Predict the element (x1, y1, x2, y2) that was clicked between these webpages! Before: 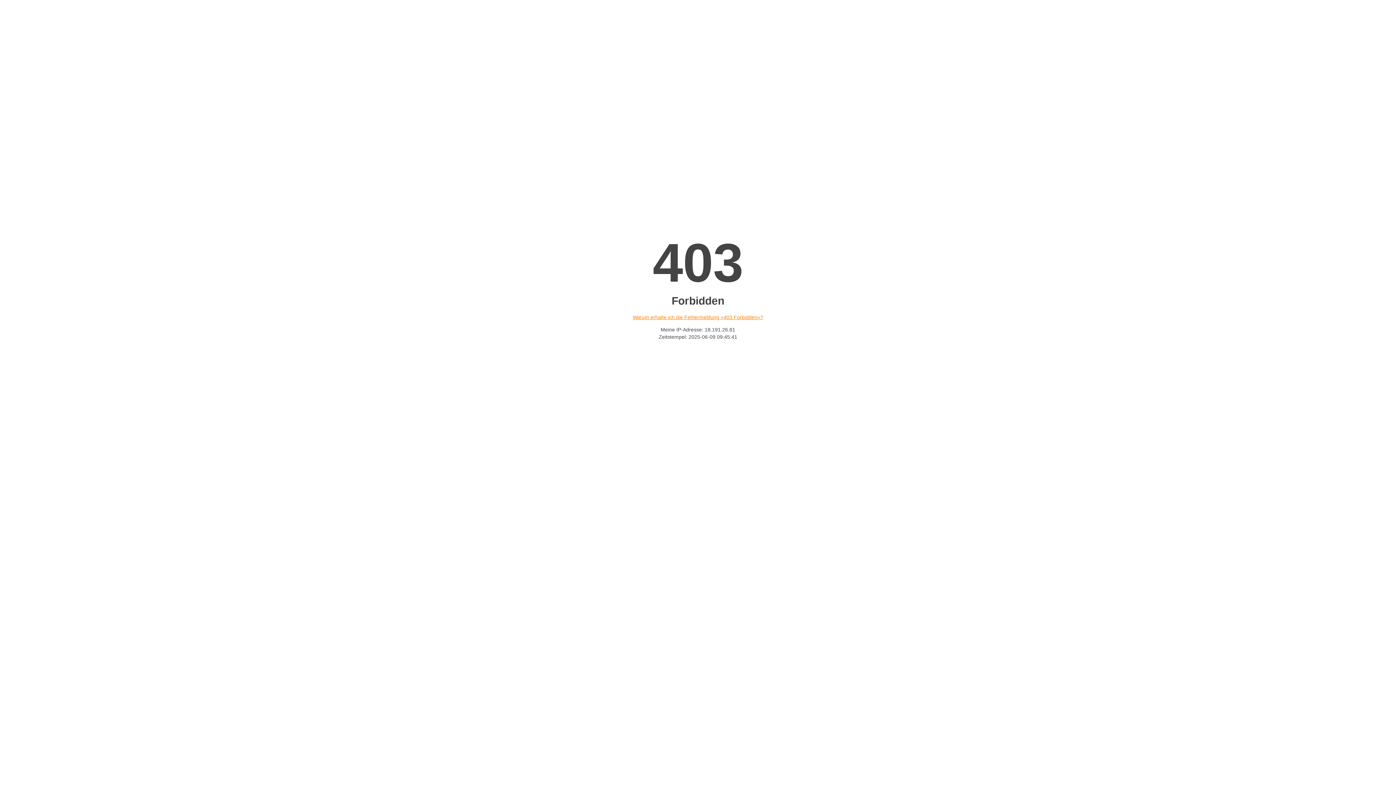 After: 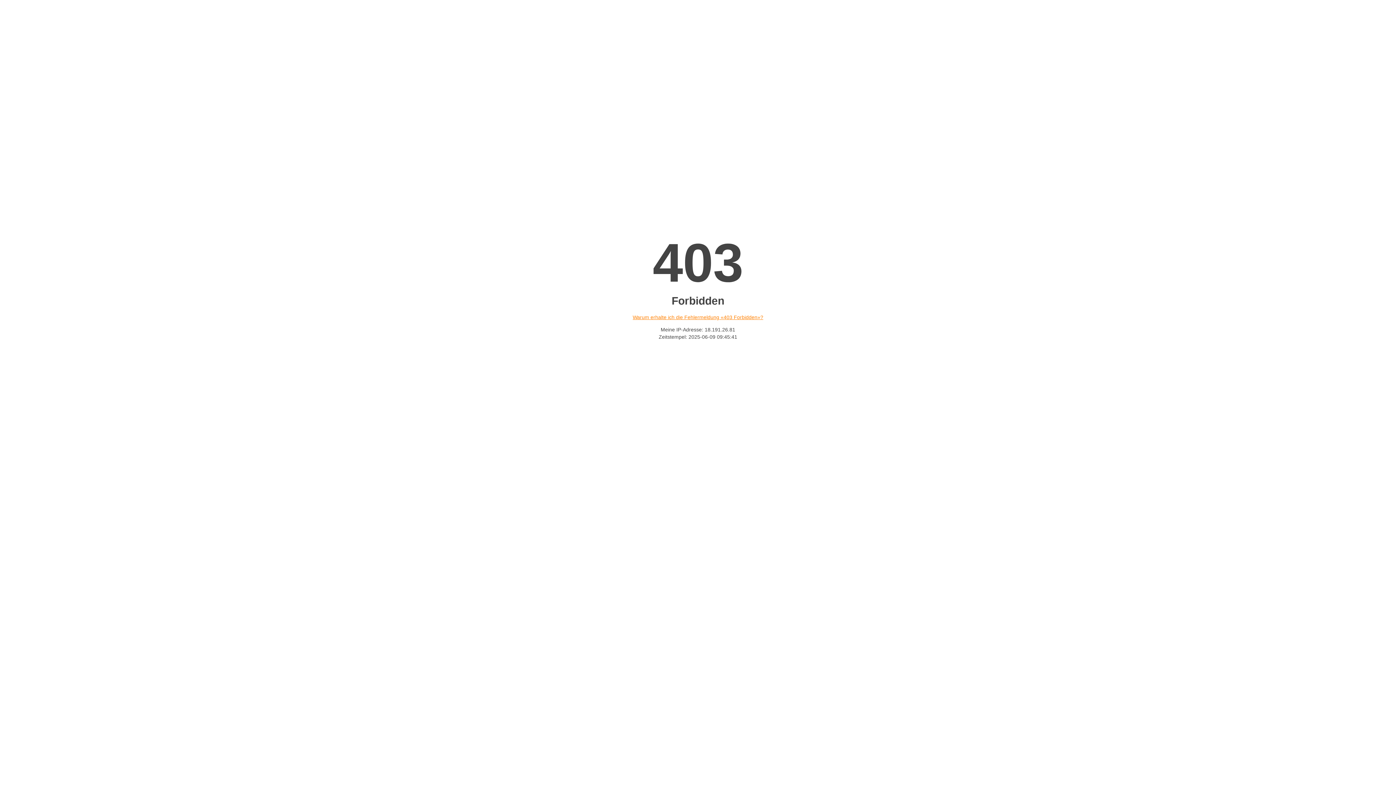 Action: bbox: (632, 314, 763, 320) label: Warum erhalte ich die Fehlermeldung «403 Forbidden»?